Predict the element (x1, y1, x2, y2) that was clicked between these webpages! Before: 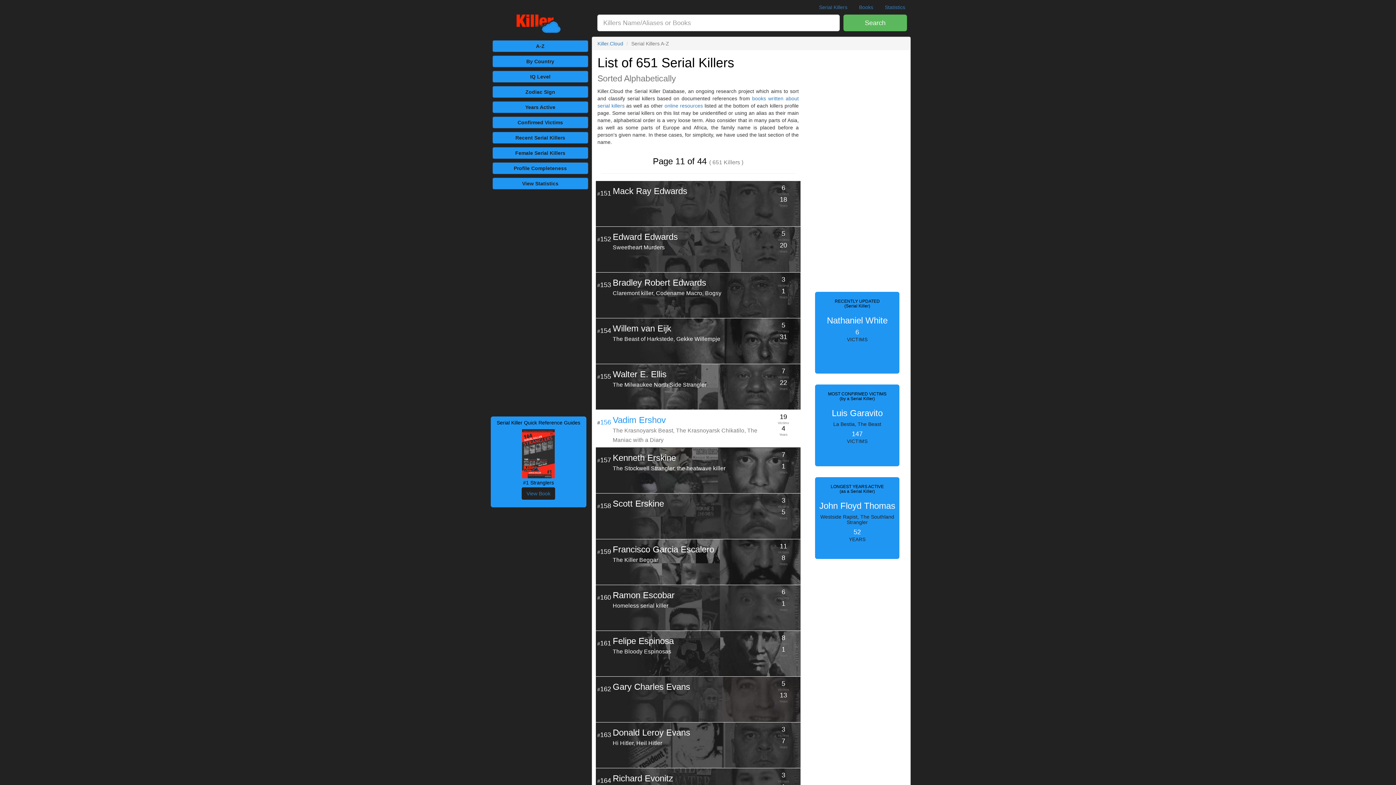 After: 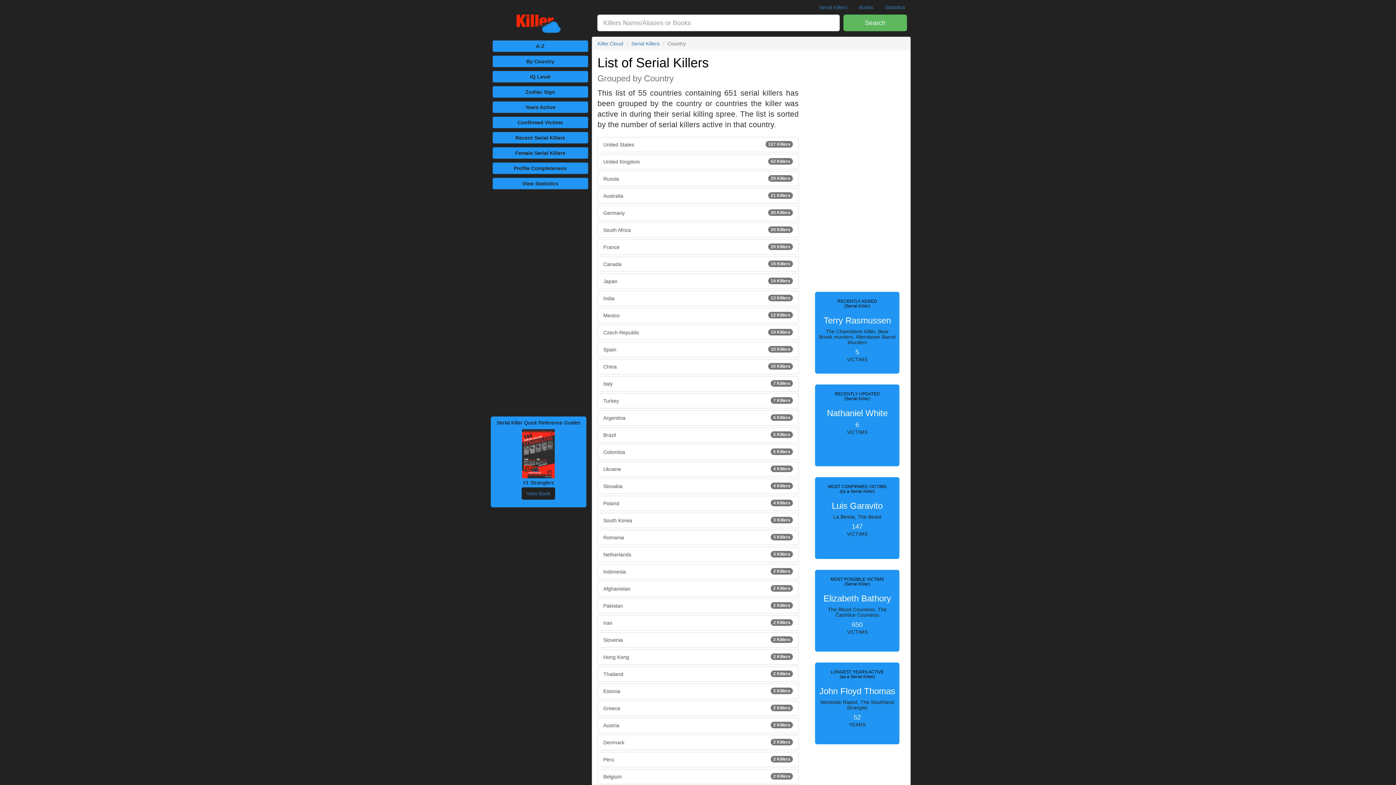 Action: bbox: (492, 55, 588, 67) label: By Country